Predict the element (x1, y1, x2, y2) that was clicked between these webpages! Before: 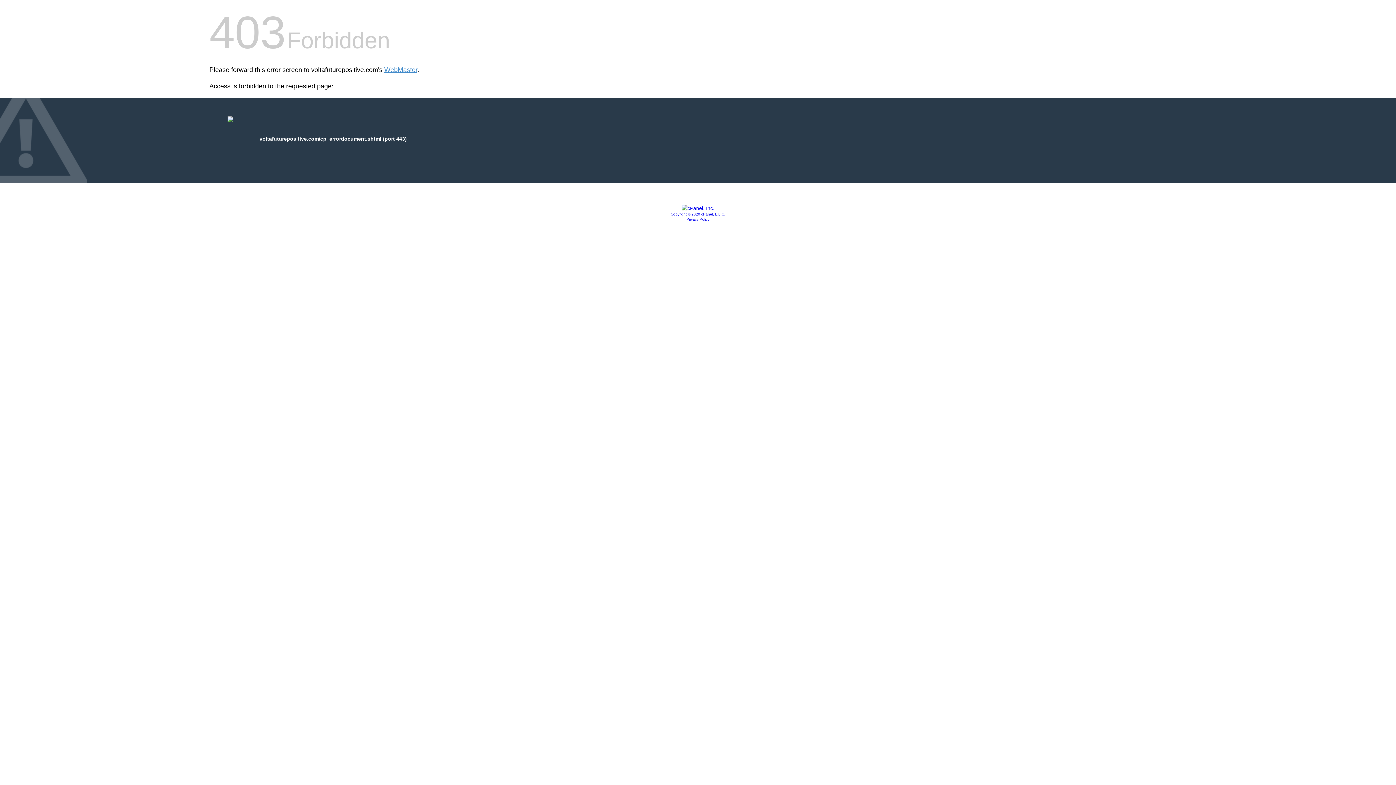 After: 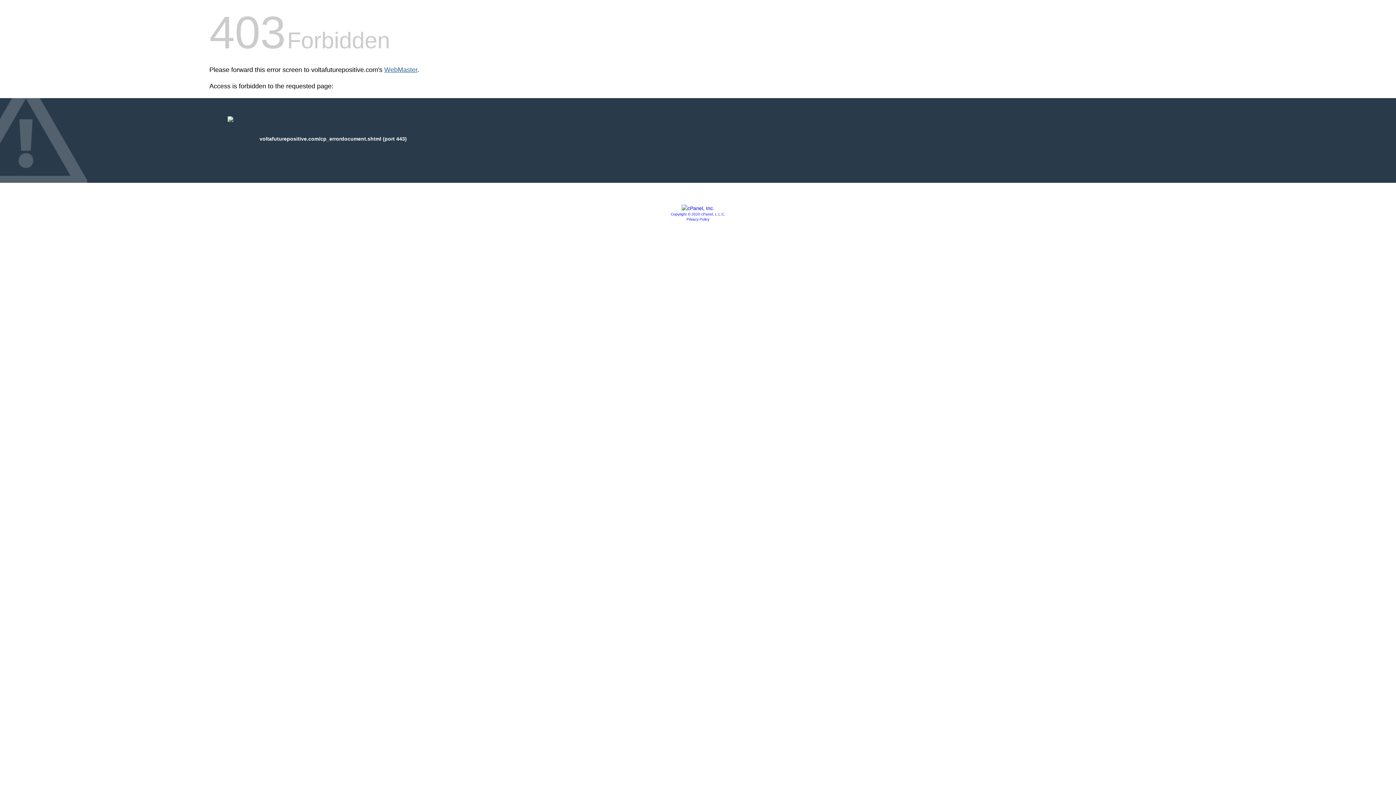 Action: bbox: (384, 66, 417, 73) label: WebMaster